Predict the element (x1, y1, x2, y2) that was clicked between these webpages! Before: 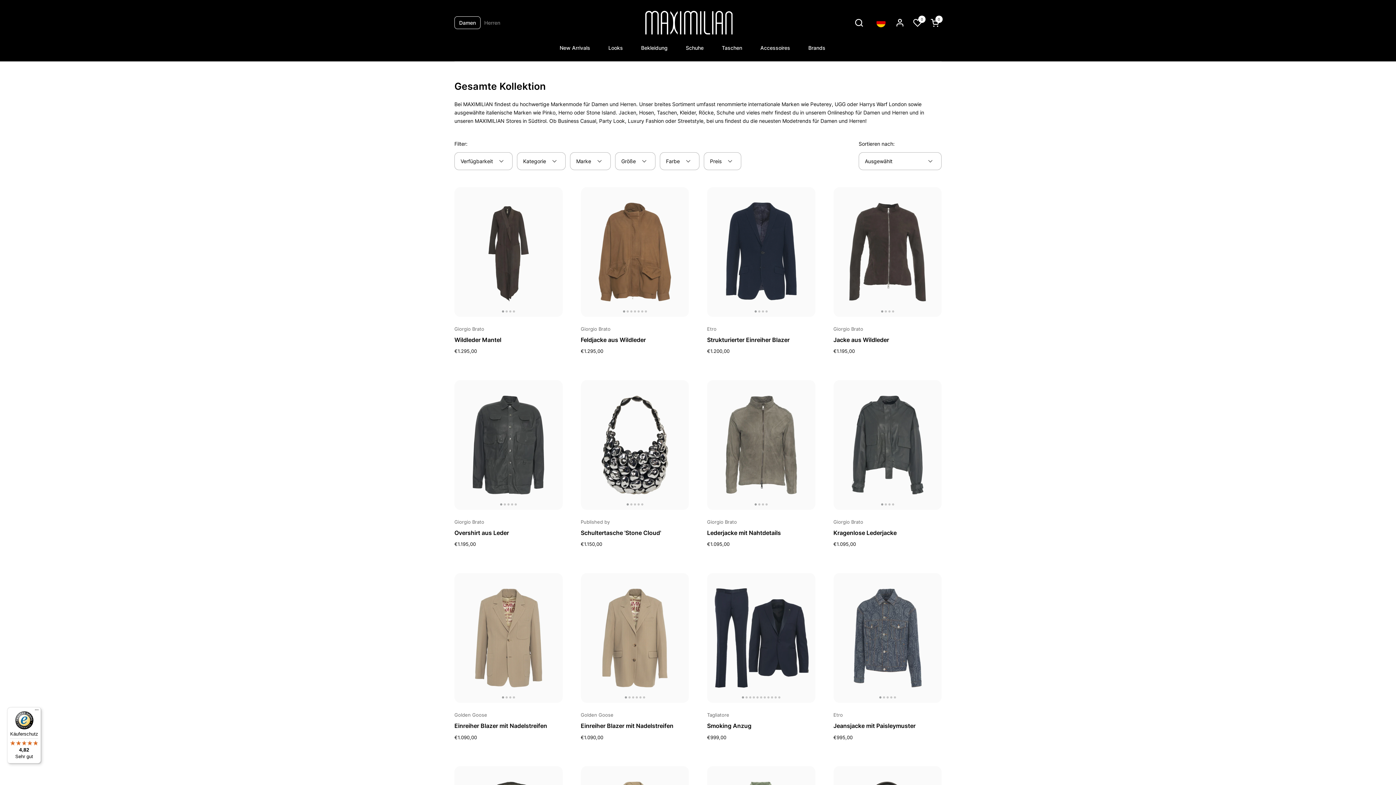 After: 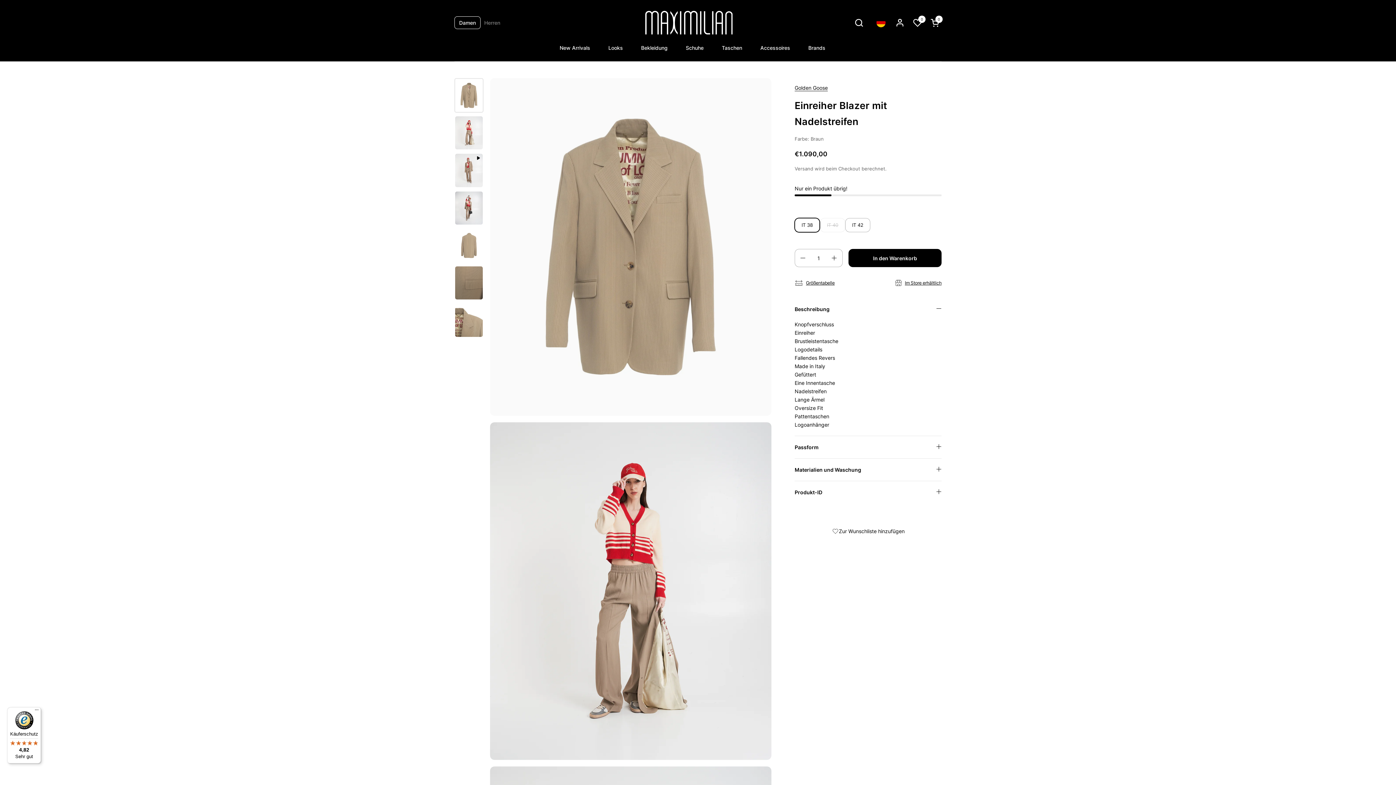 Action: label: Einreiher Blazer mit Nadelstreifen bbox: (580, 721, 689, 728)